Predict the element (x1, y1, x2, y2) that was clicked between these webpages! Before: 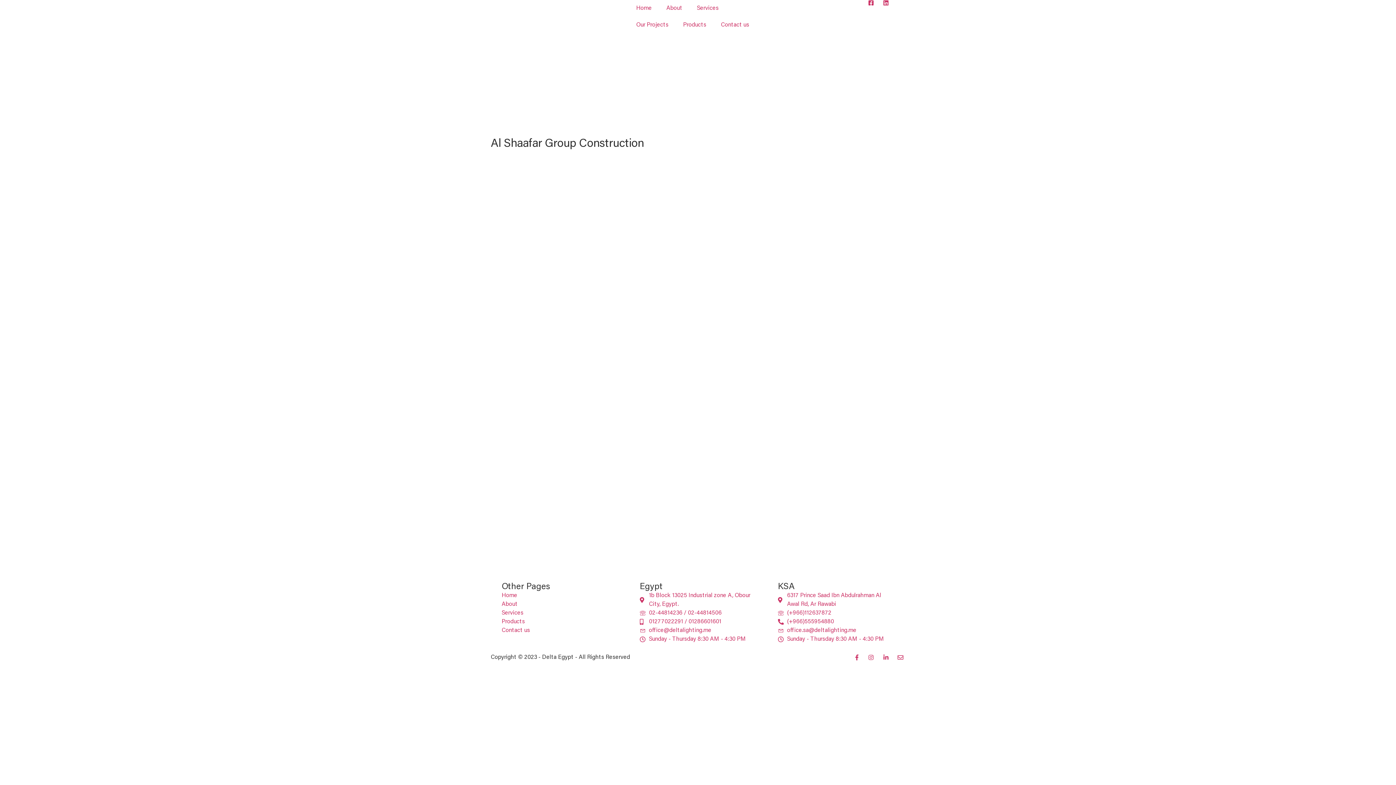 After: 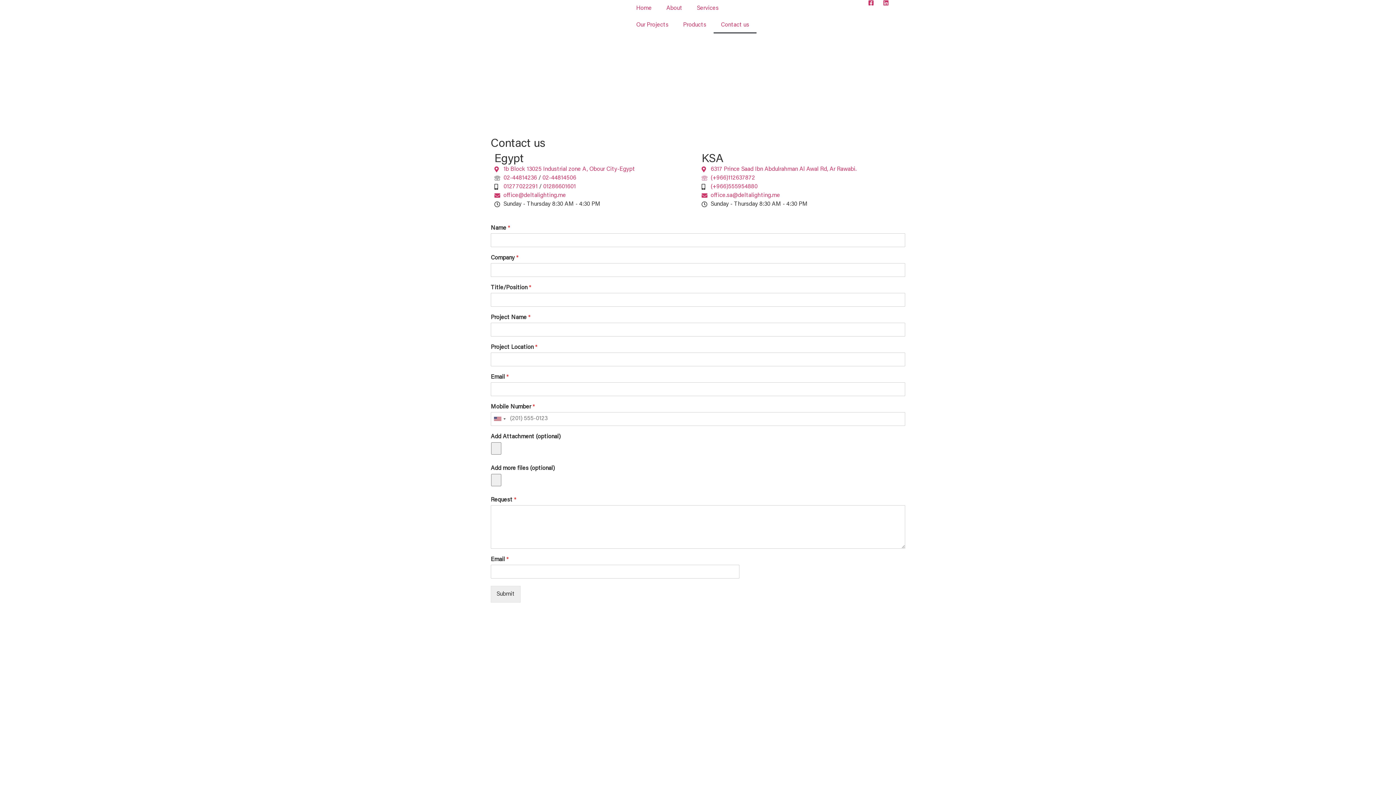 Action: label: Contact us bbox: (501, 626, 618, 635)